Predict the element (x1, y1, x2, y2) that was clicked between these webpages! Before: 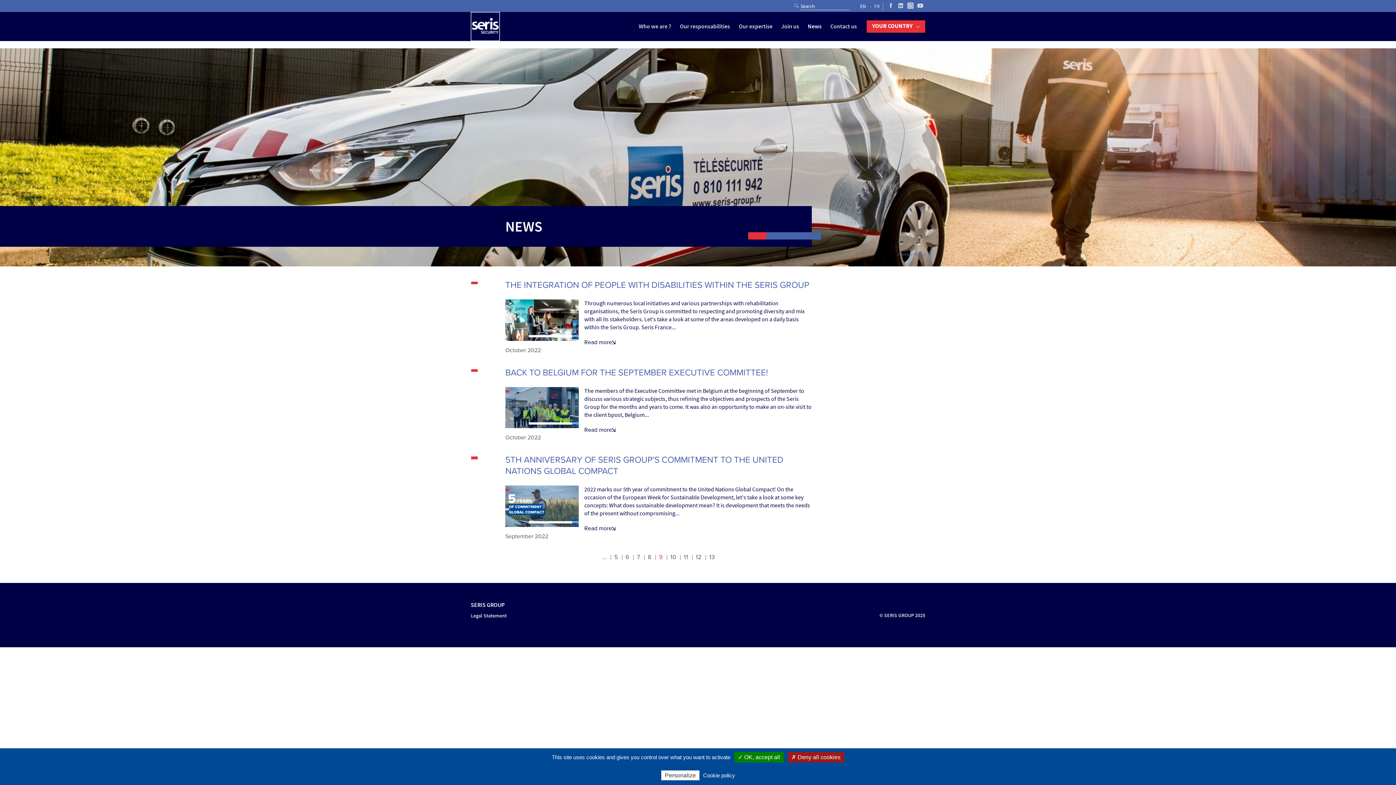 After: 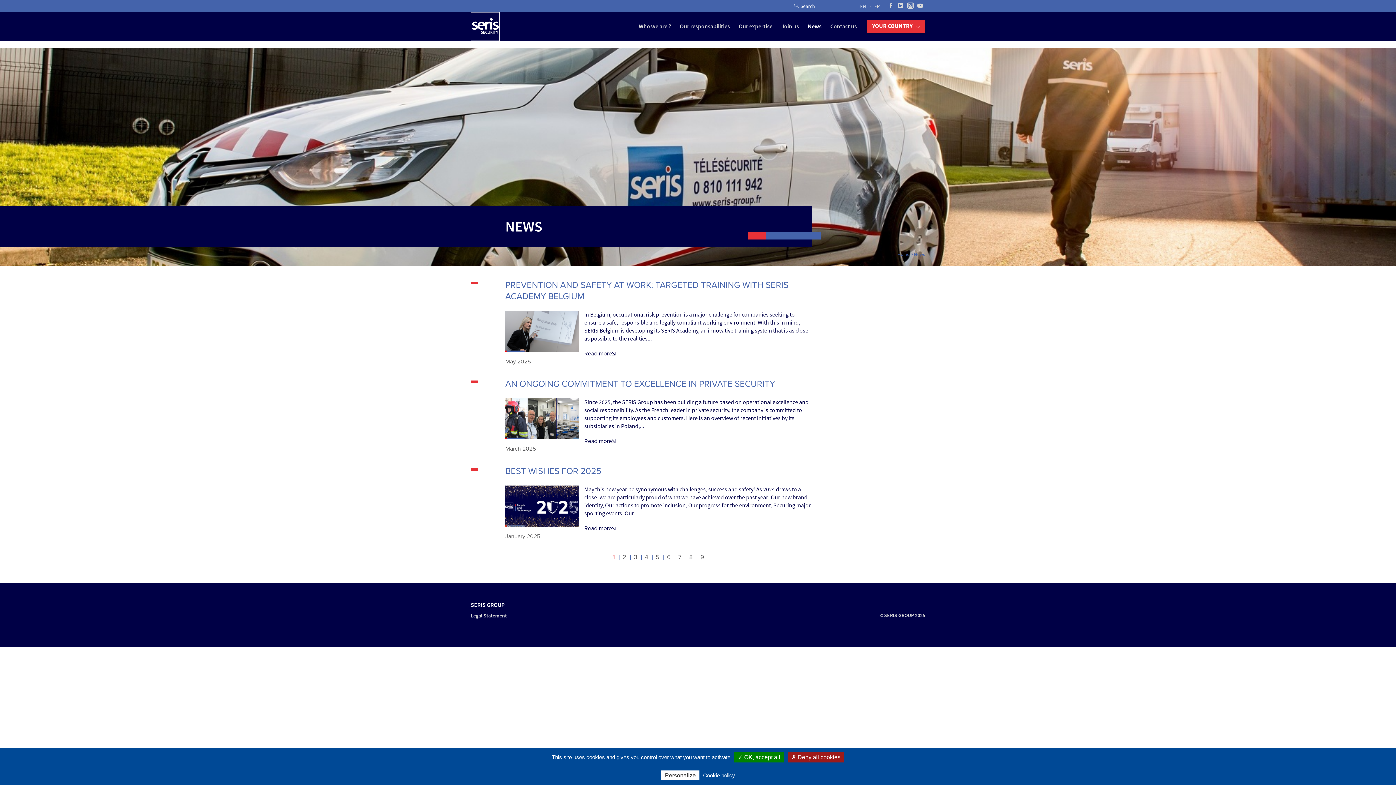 Action: label: EN bbox: (860, 2, 866, 9)